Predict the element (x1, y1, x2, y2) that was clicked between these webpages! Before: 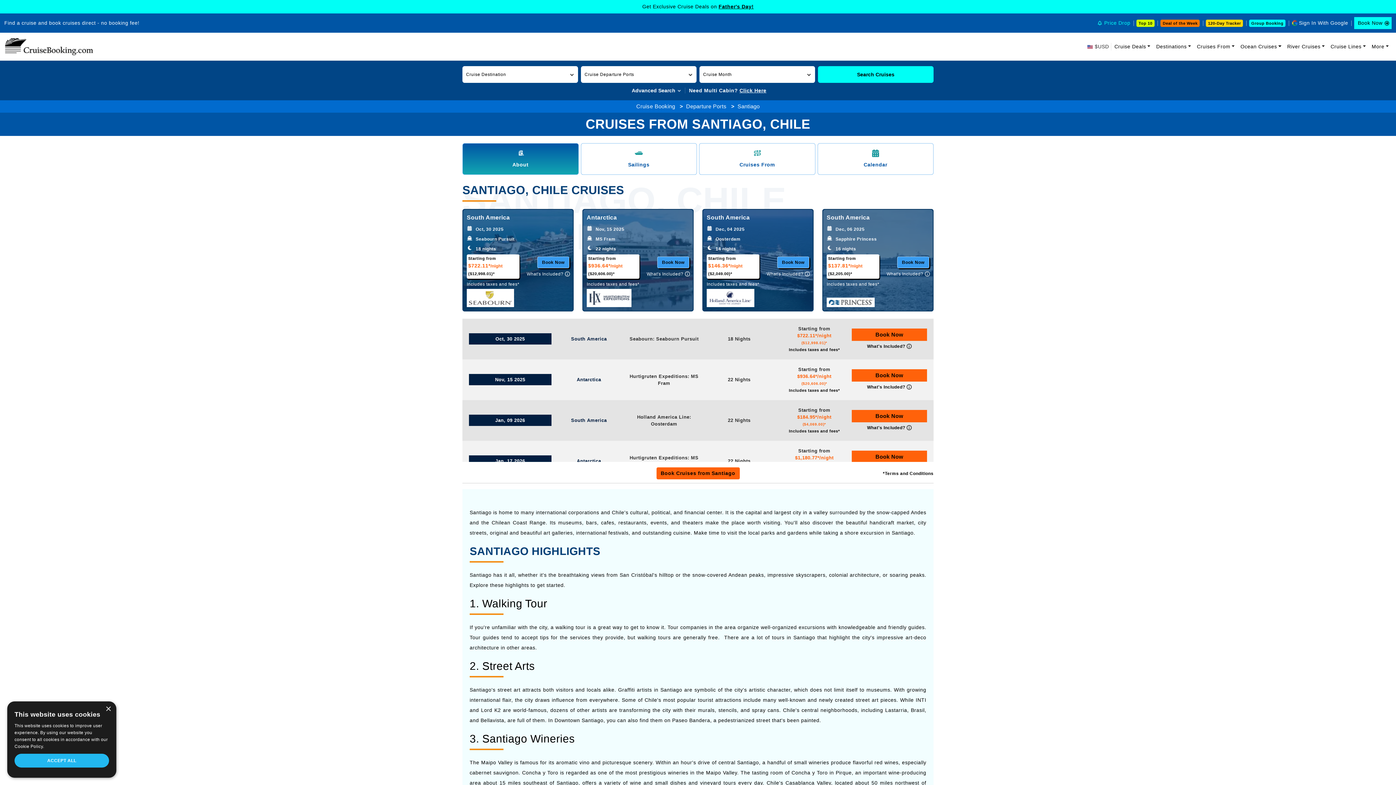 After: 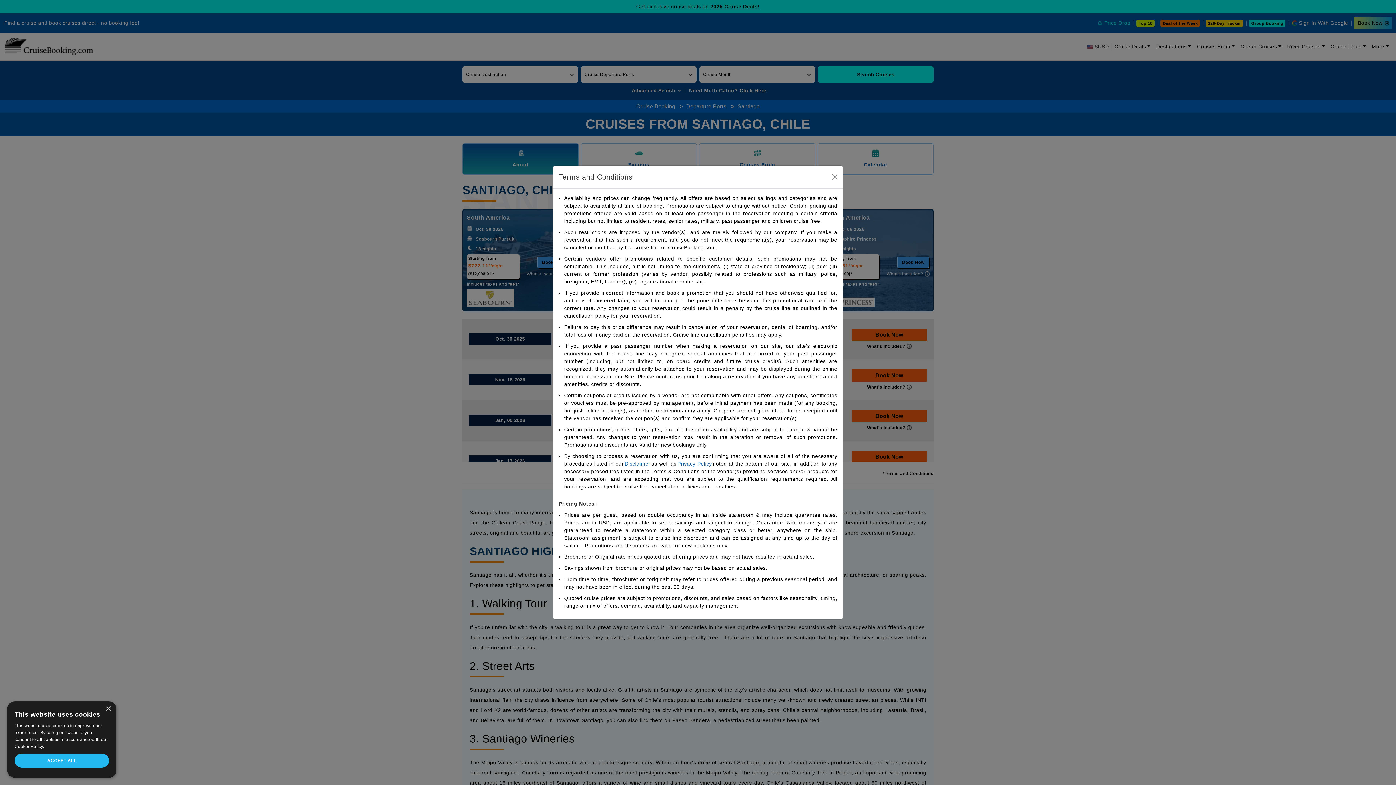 Action: label: *Terms and Conditions bbox: (883, 470, 933, 477)